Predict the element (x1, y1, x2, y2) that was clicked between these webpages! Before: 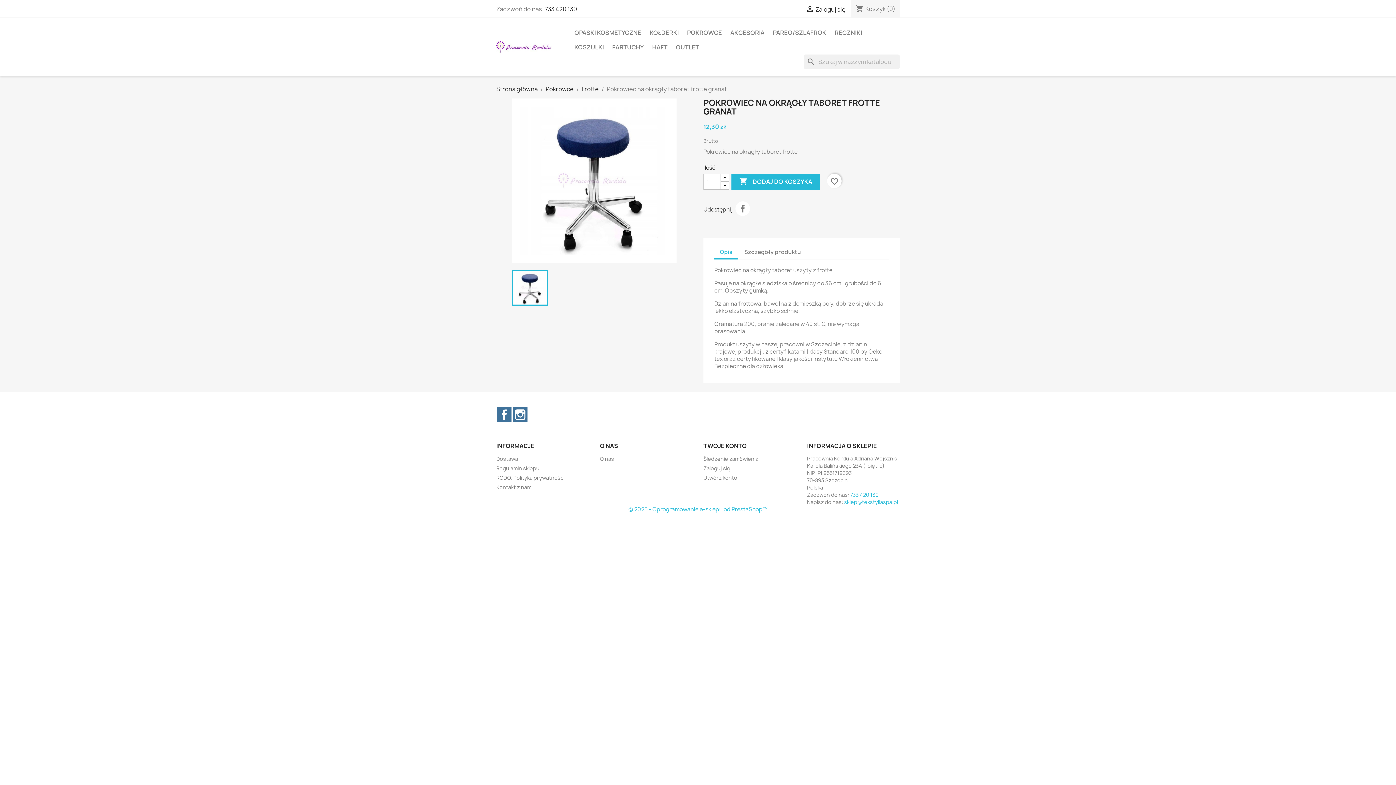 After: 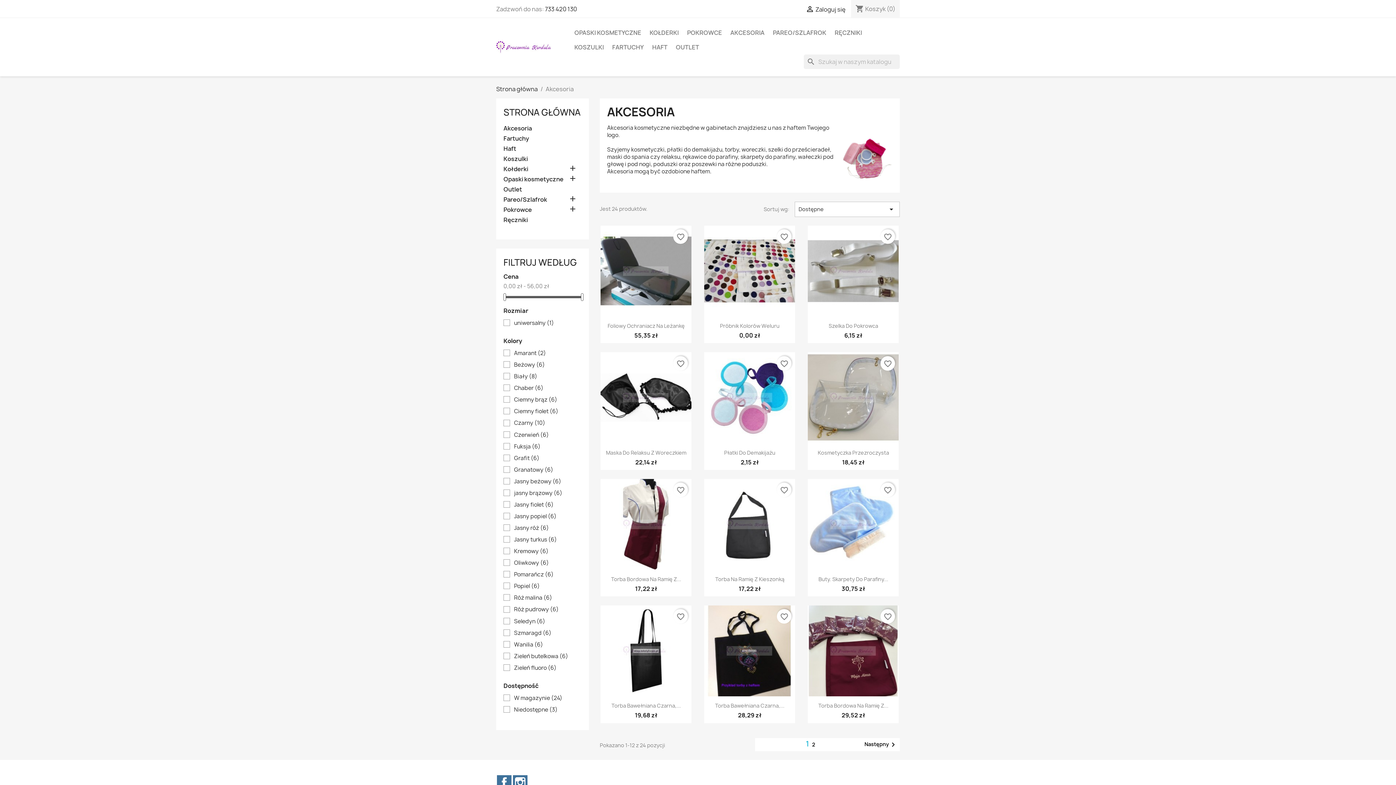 Action: label: AKCESORIA bbox: (726, 25, 768, 40)